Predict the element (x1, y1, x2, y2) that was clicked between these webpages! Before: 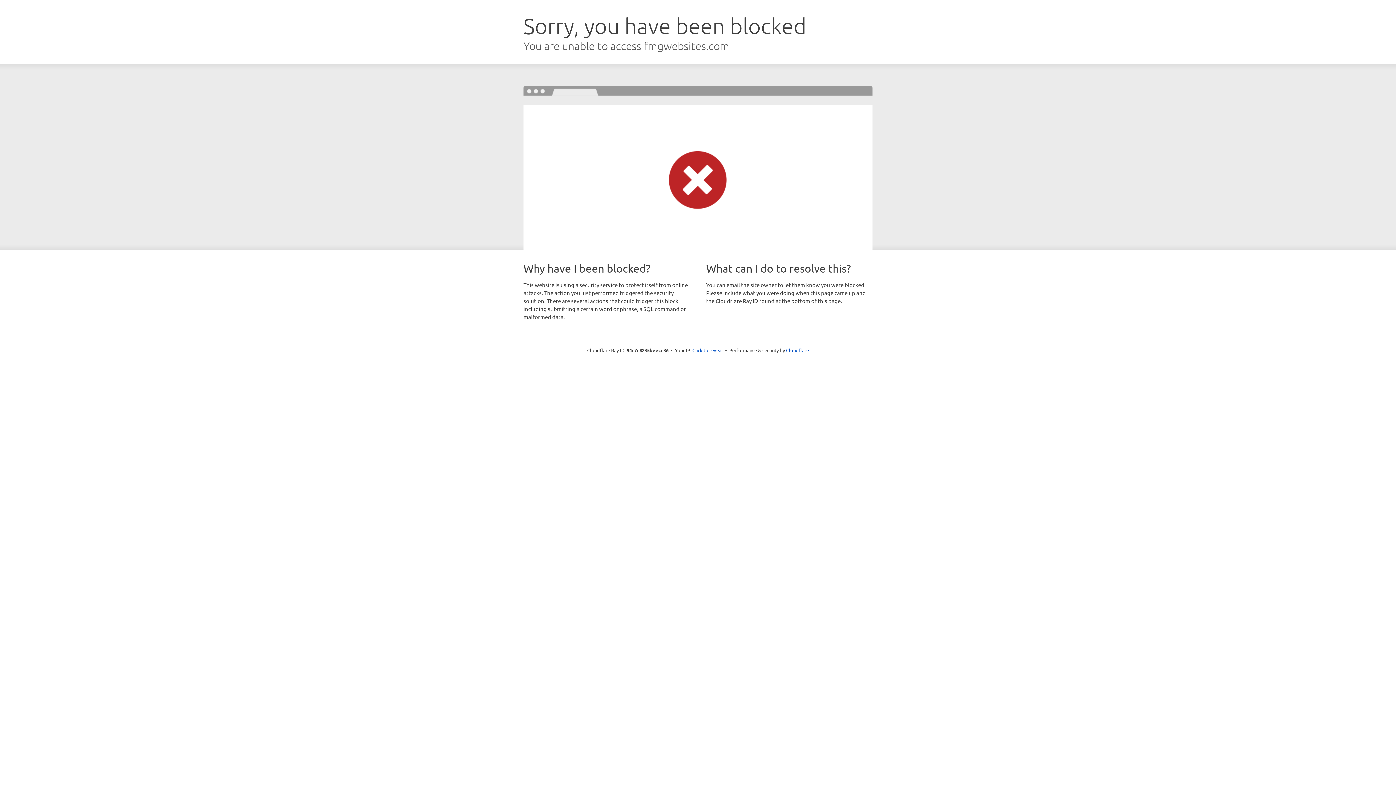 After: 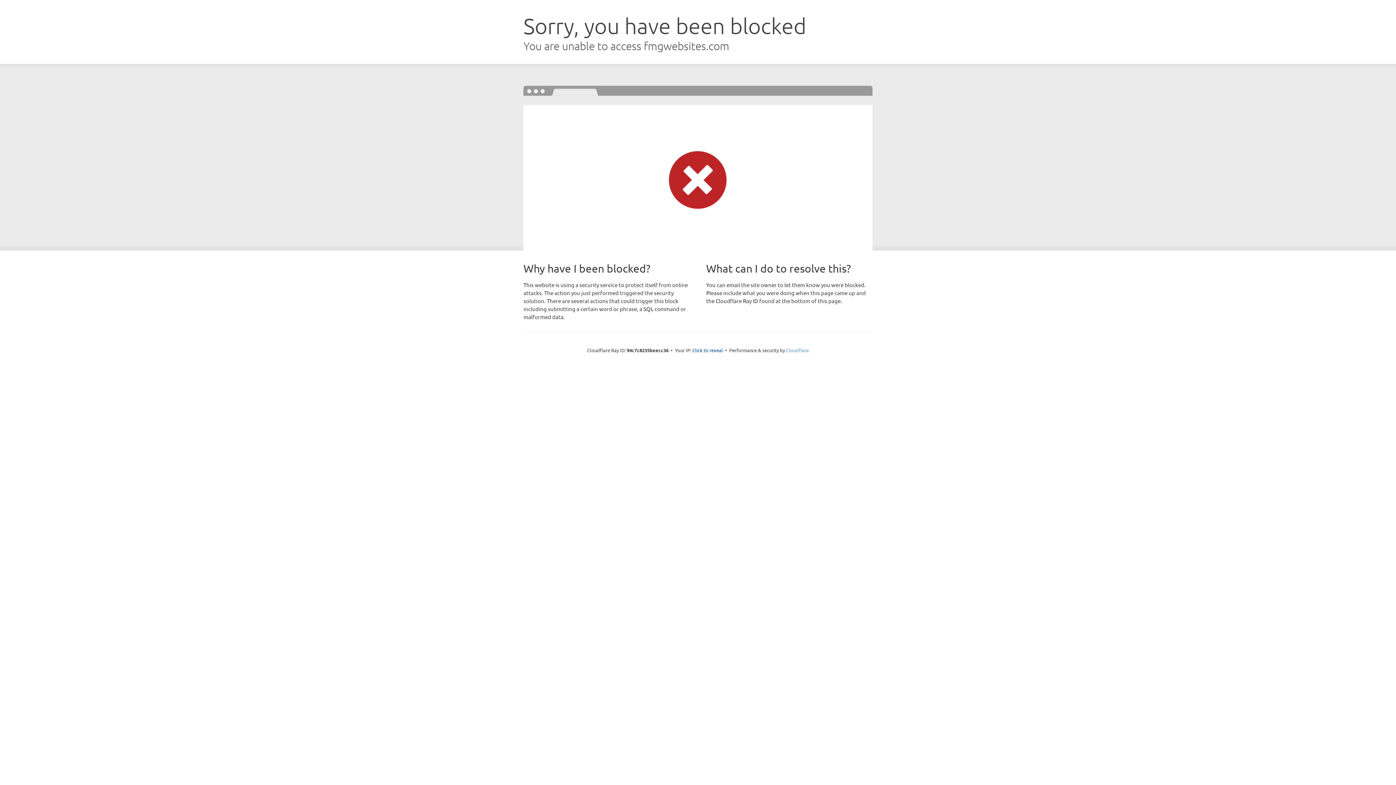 Action: label: Cloudflare bbox: (786, 347, 809, 353)